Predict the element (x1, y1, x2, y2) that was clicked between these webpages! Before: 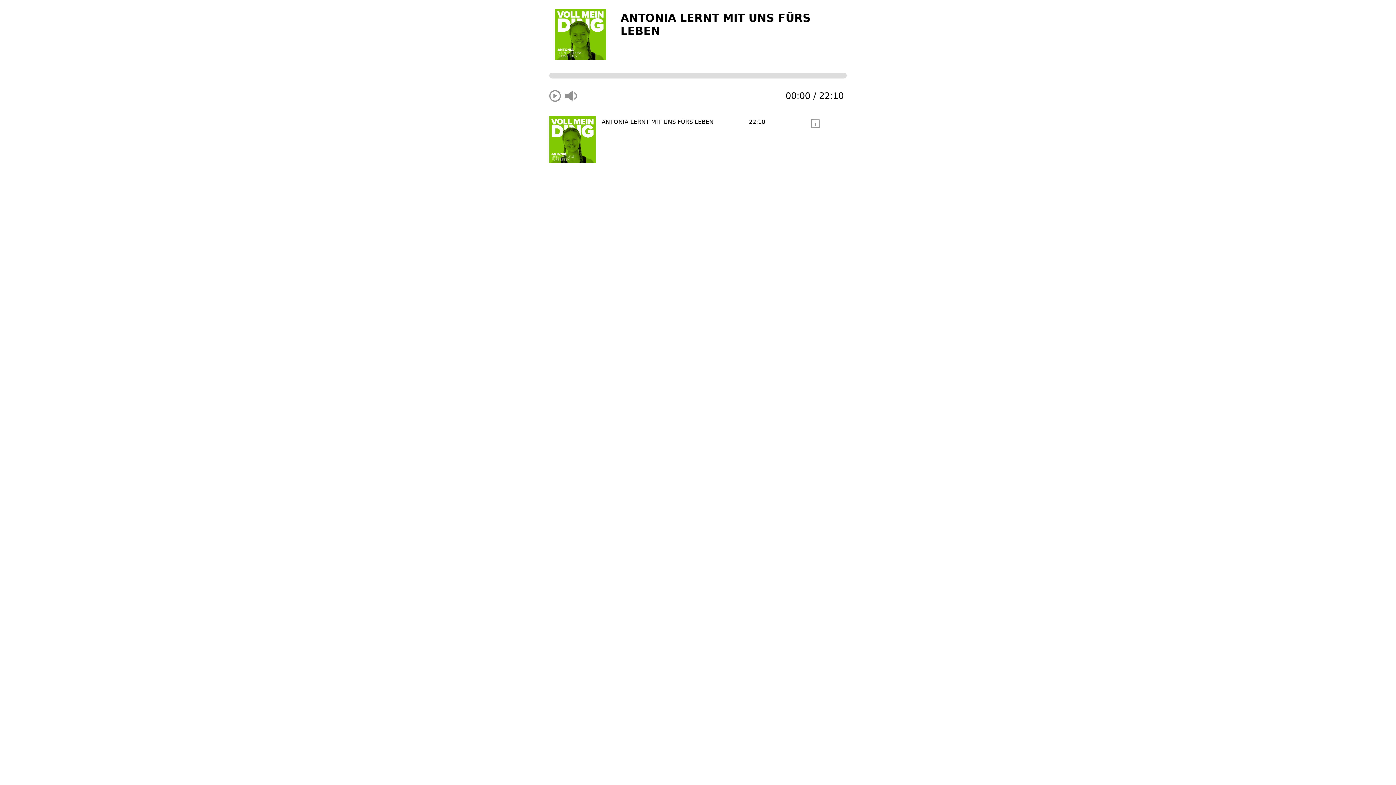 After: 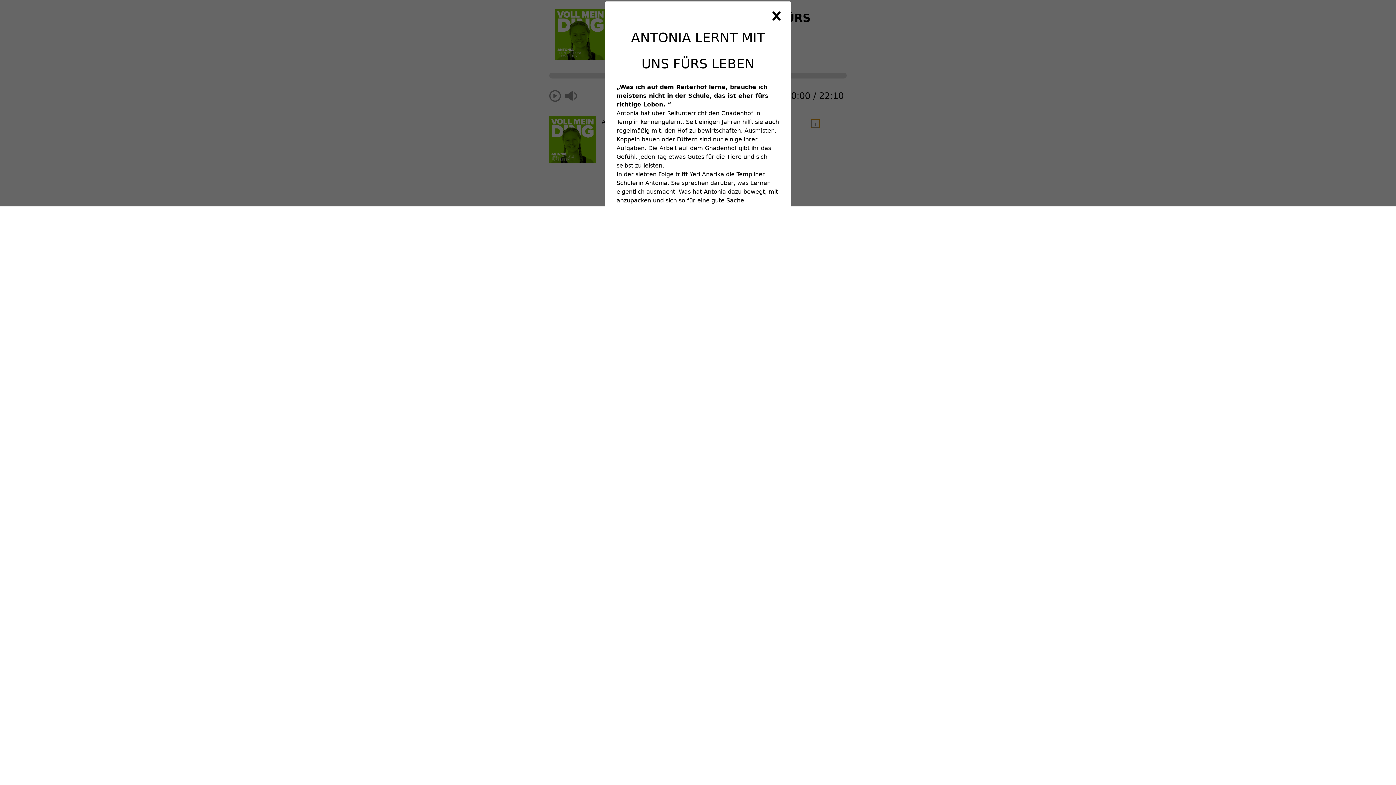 Action: label: i bbox: (811, 119, 819, 128)